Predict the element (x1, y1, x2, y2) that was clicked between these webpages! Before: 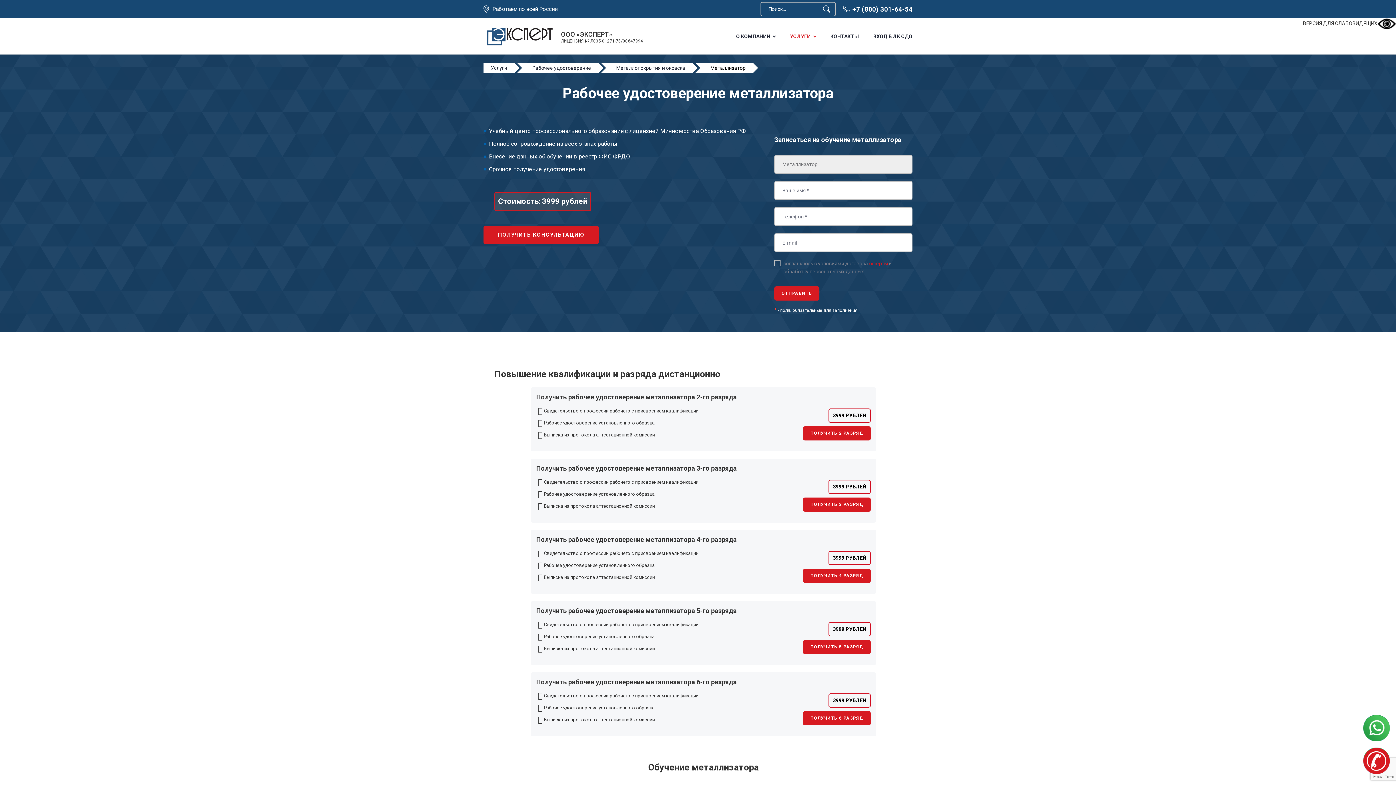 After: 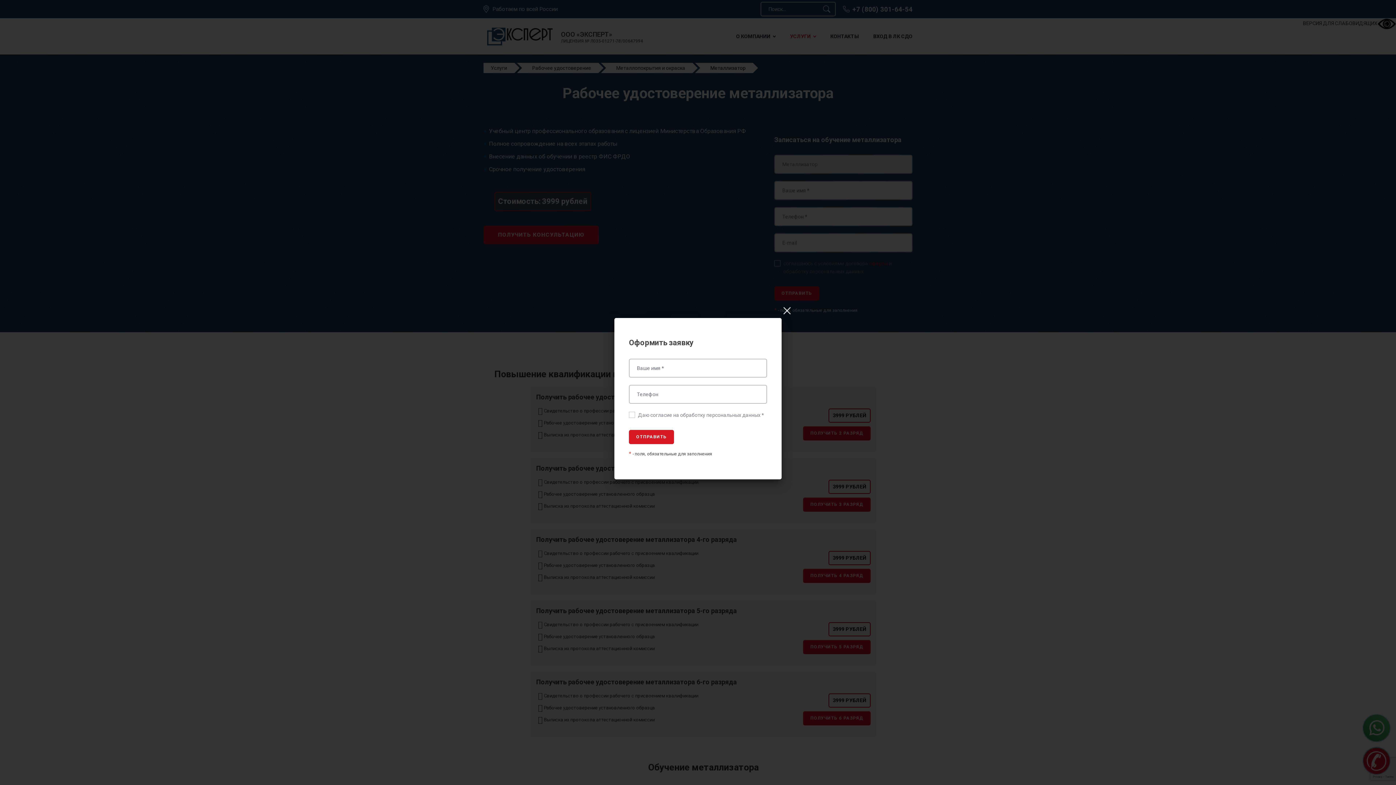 Action: bbox: (803, 497, 870, 512) label: ПОЛУЧИТЬ 3 РАЗРЯД